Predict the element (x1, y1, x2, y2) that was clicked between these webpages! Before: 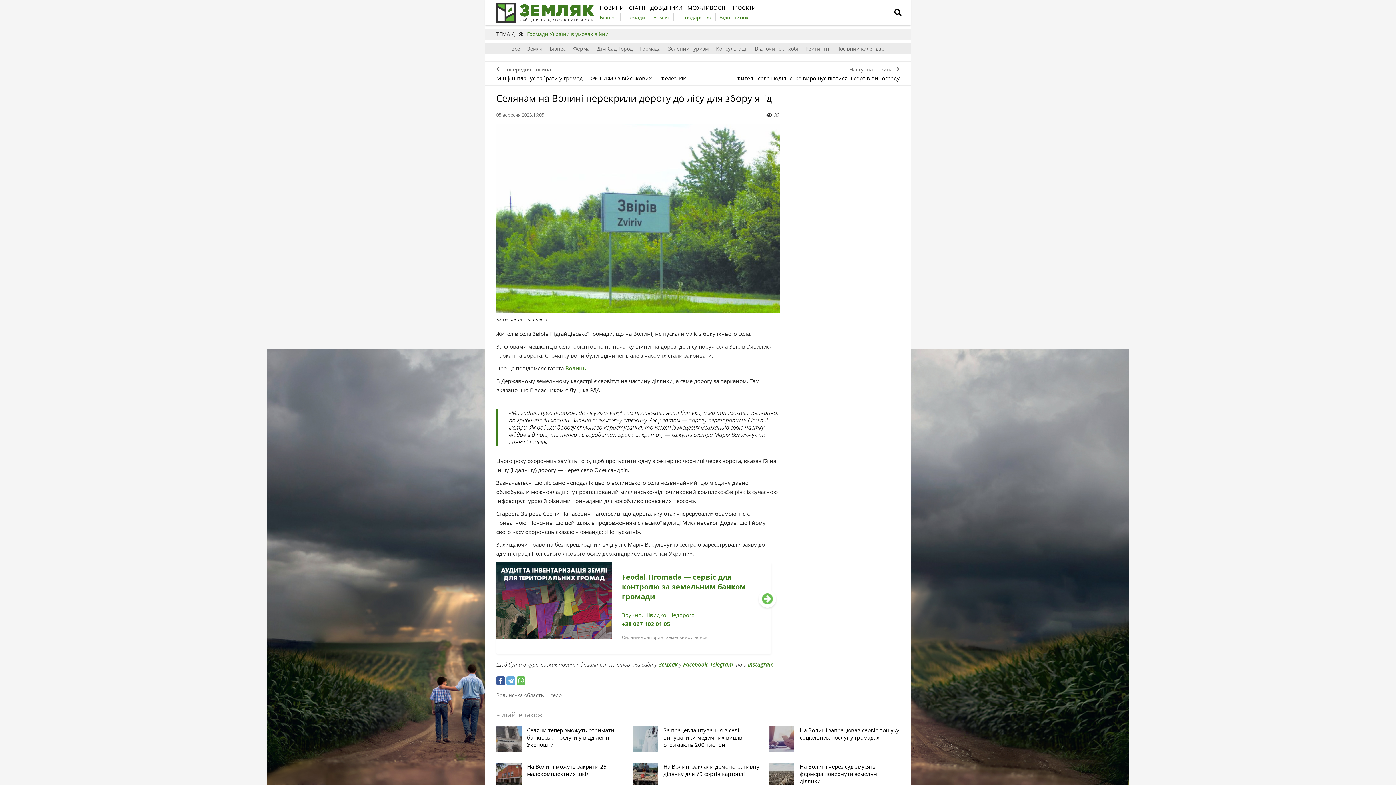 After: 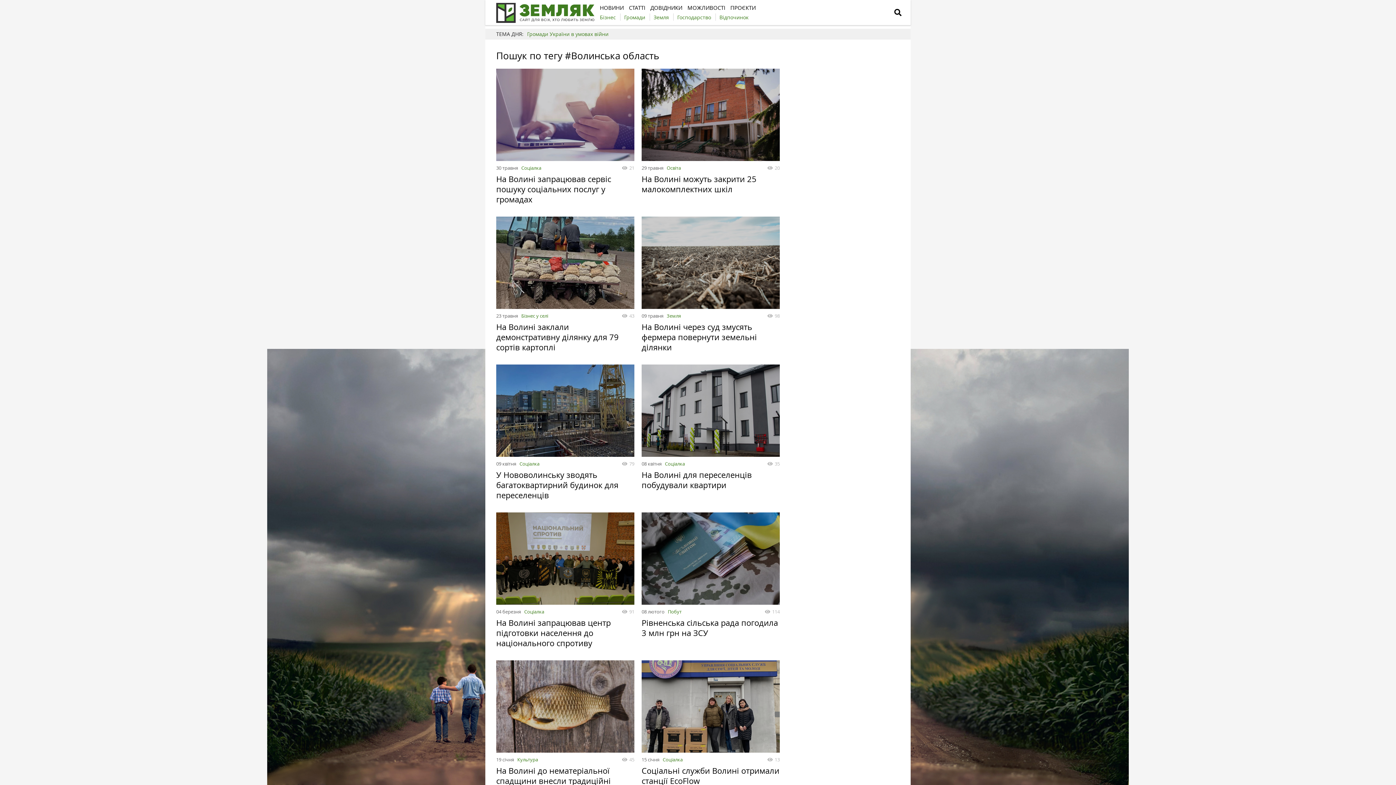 Action: bbox: (496, 692, 544, 698) label: Волинська область